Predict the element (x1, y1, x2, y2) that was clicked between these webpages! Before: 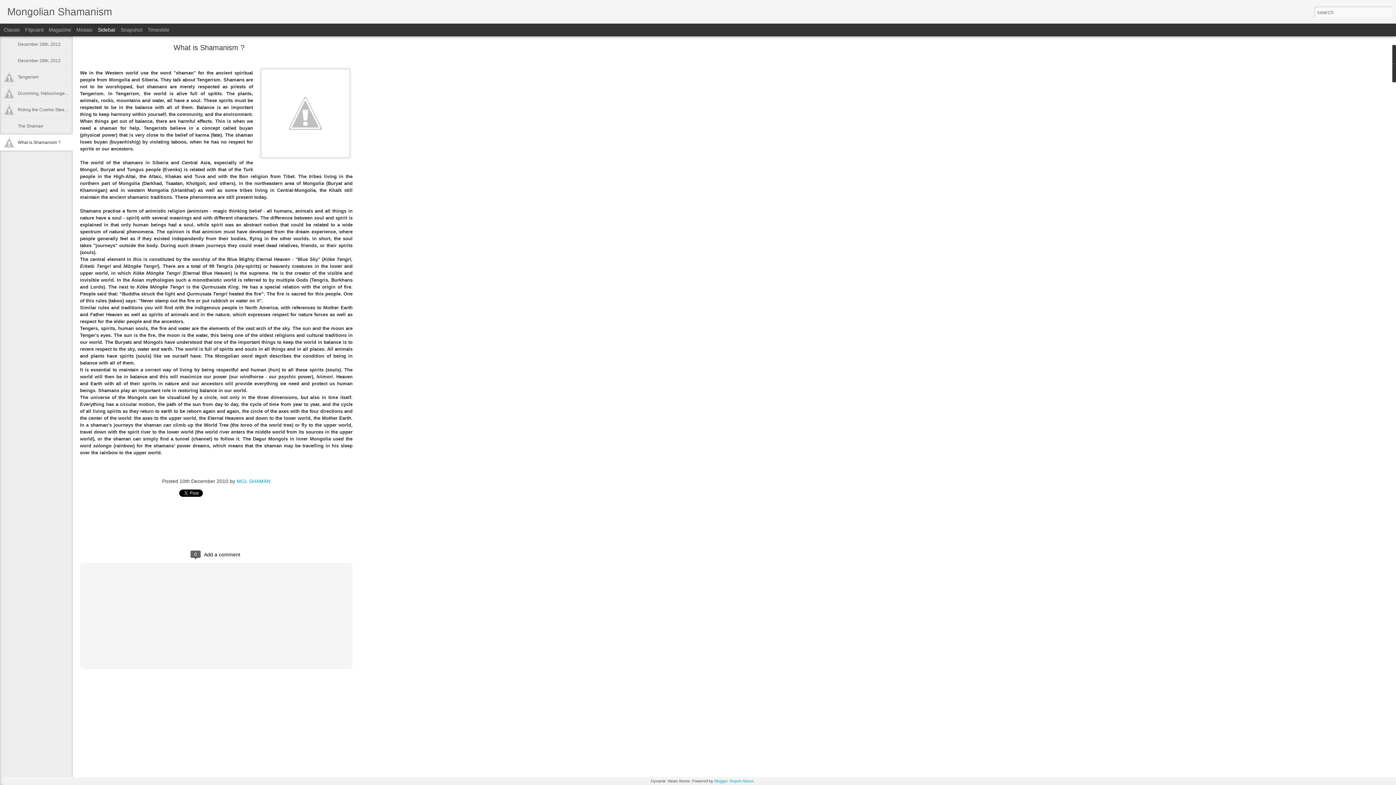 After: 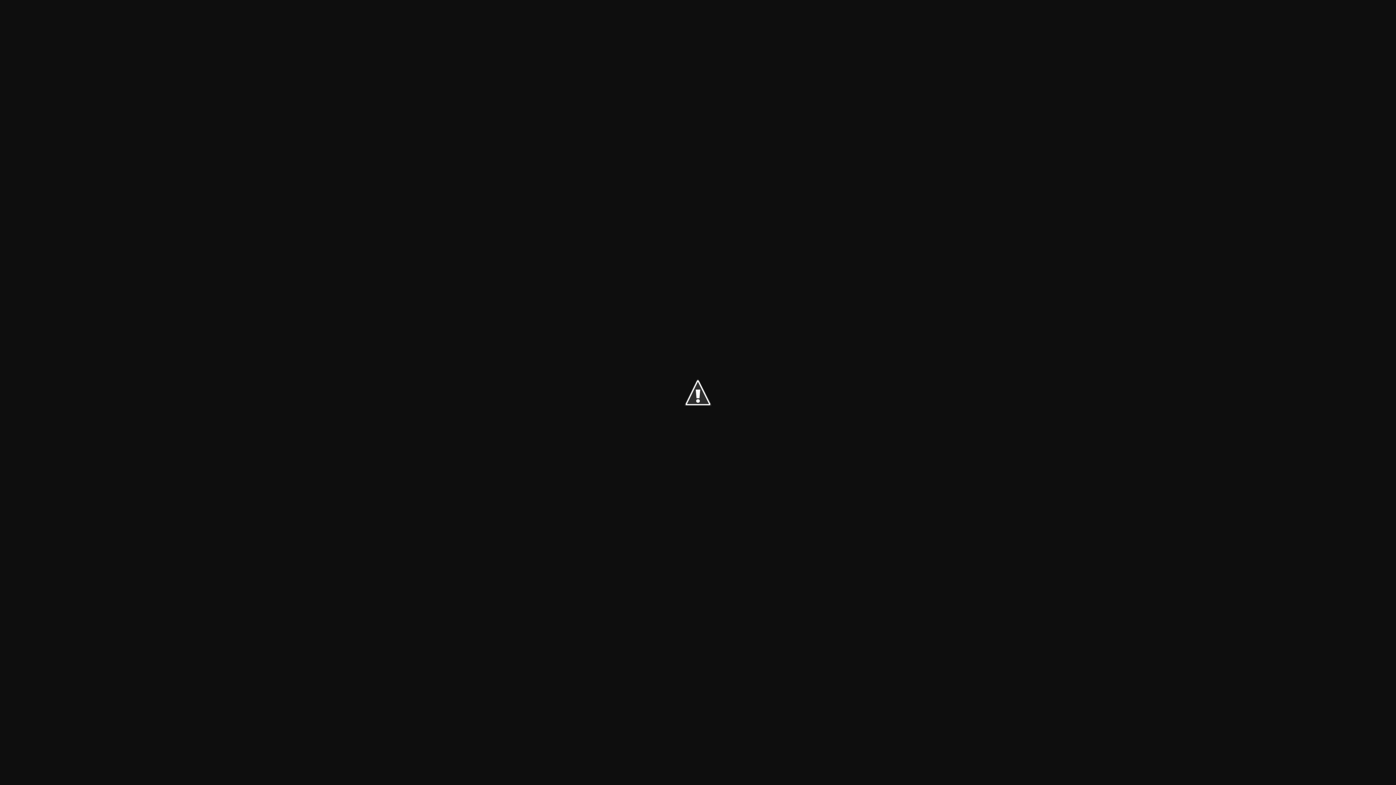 Action: bbox: (258, 55, 352, 166) label: 
